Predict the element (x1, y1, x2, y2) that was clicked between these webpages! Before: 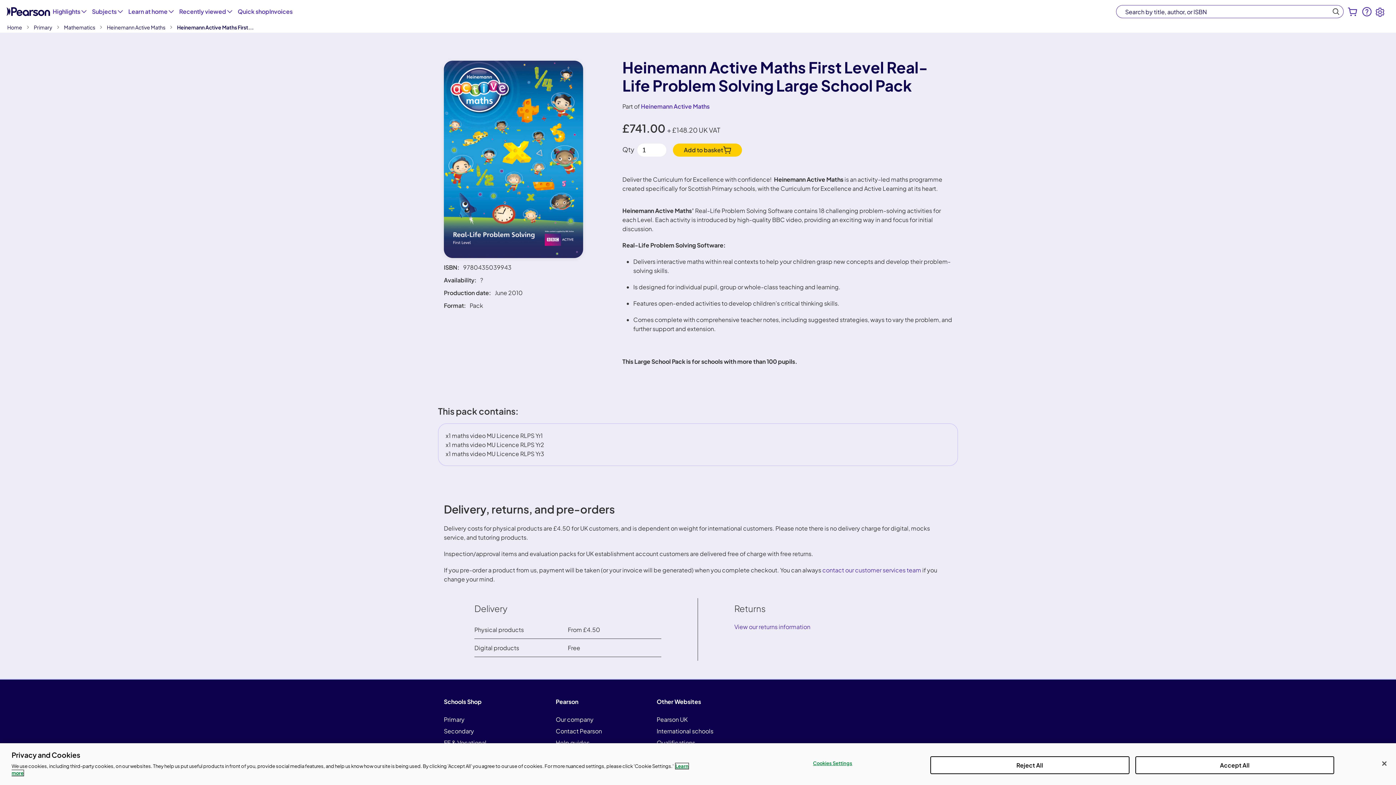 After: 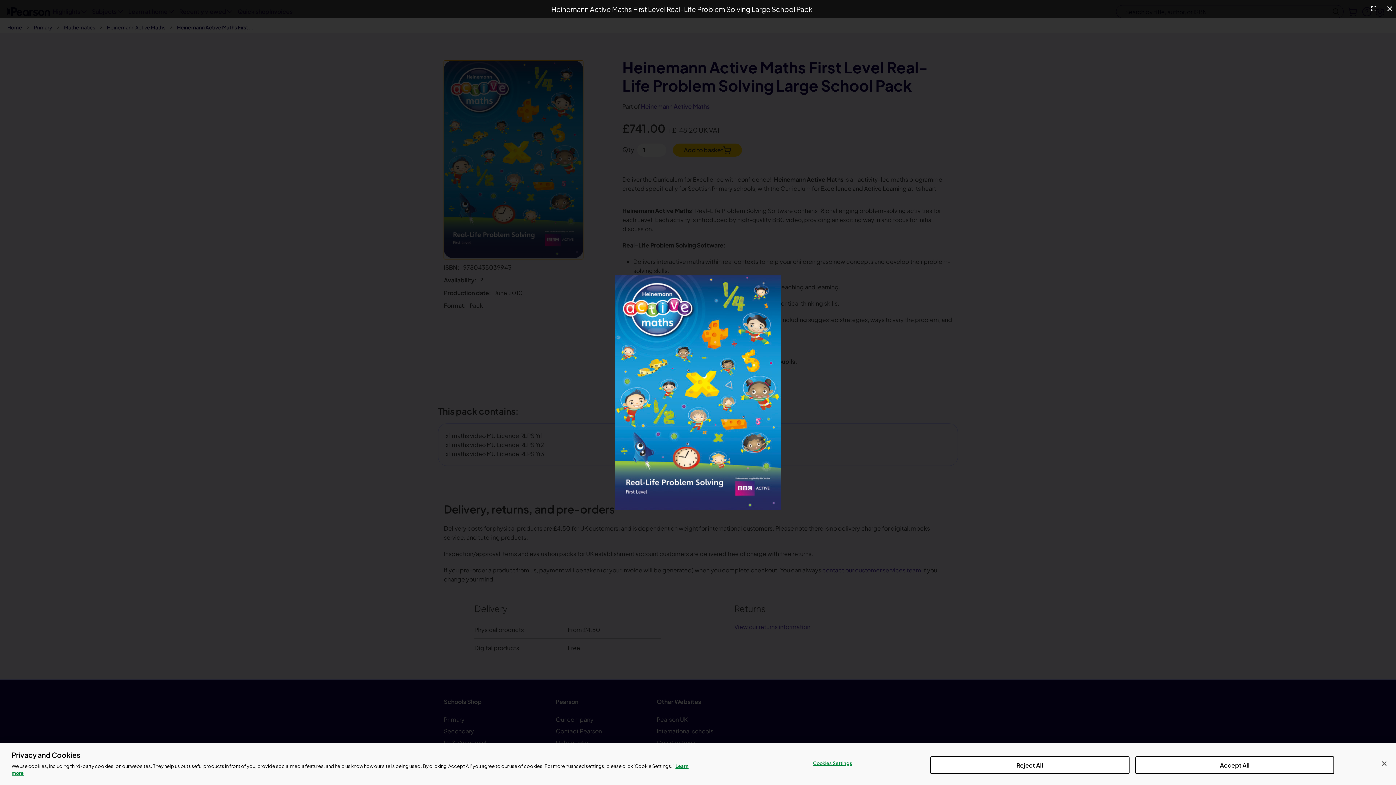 Action: bbox: (444, 60, 583, 259)